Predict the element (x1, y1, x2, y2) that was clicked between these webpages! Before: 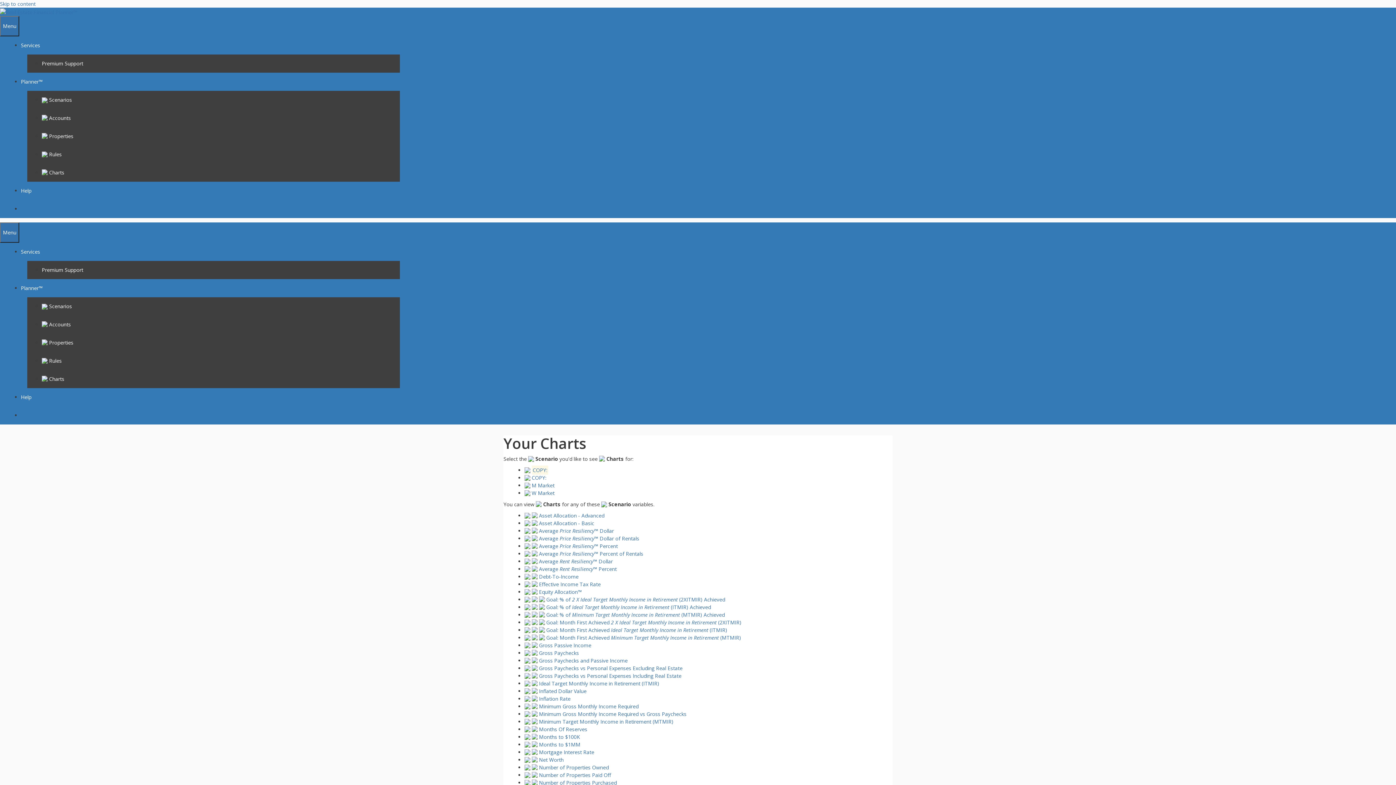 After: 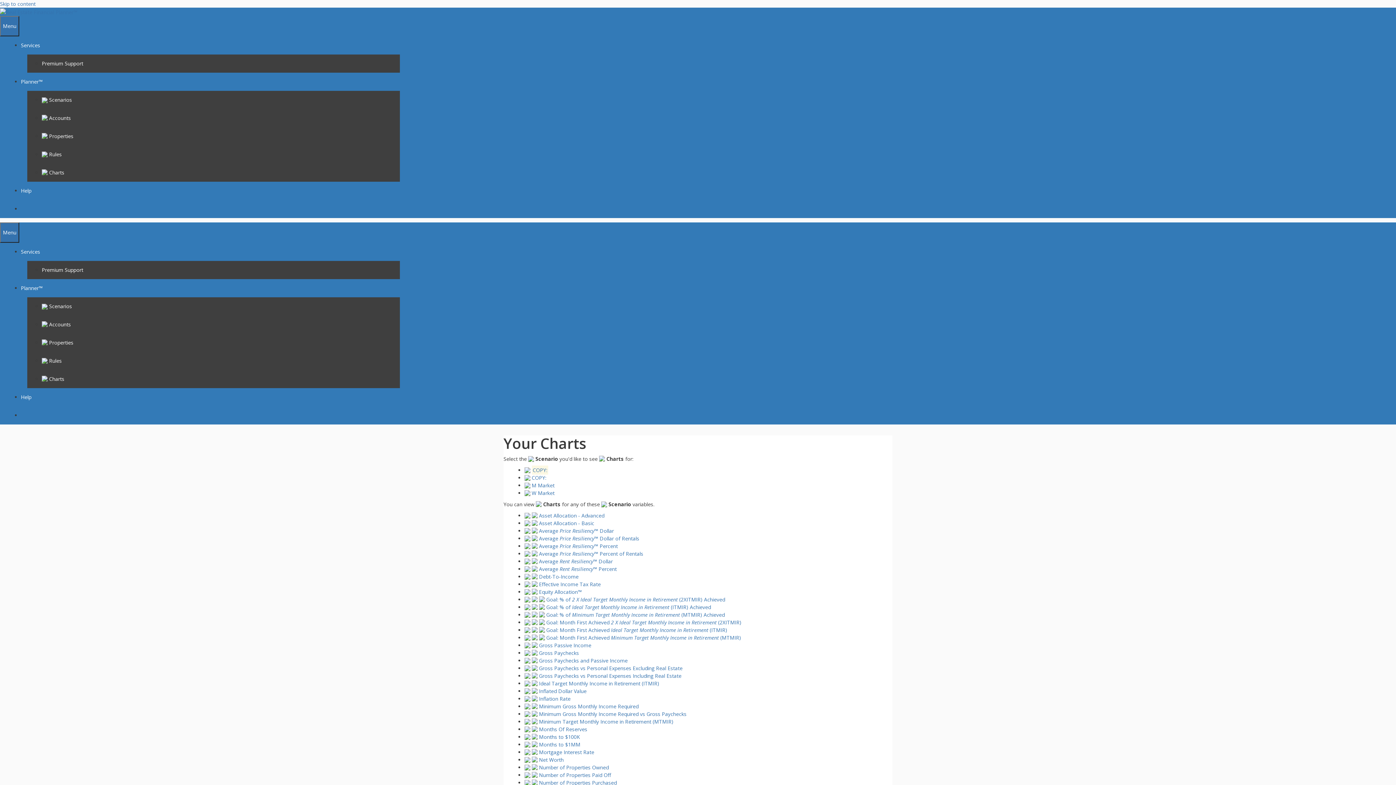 Action: label: Gross Passive Income bbox: (539, 642, 591, 649)